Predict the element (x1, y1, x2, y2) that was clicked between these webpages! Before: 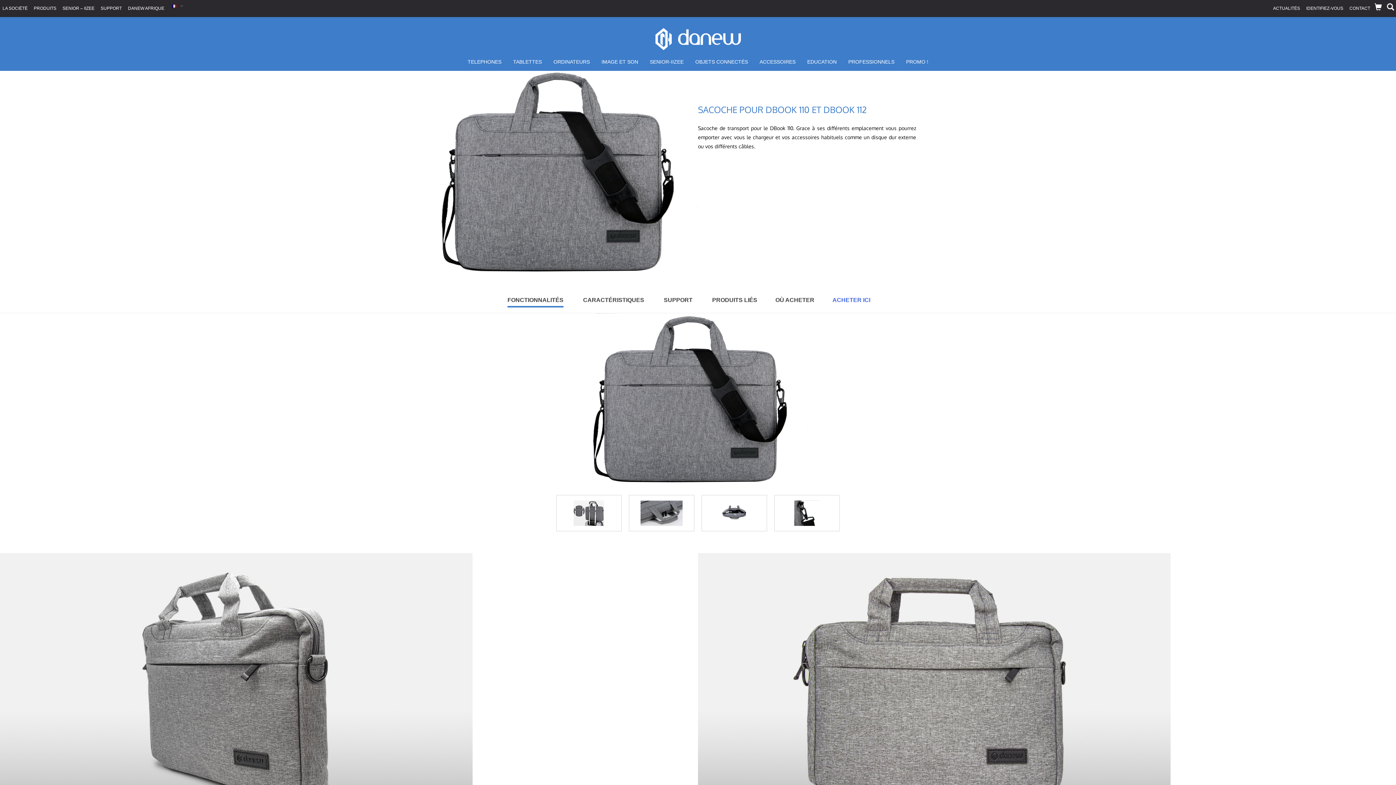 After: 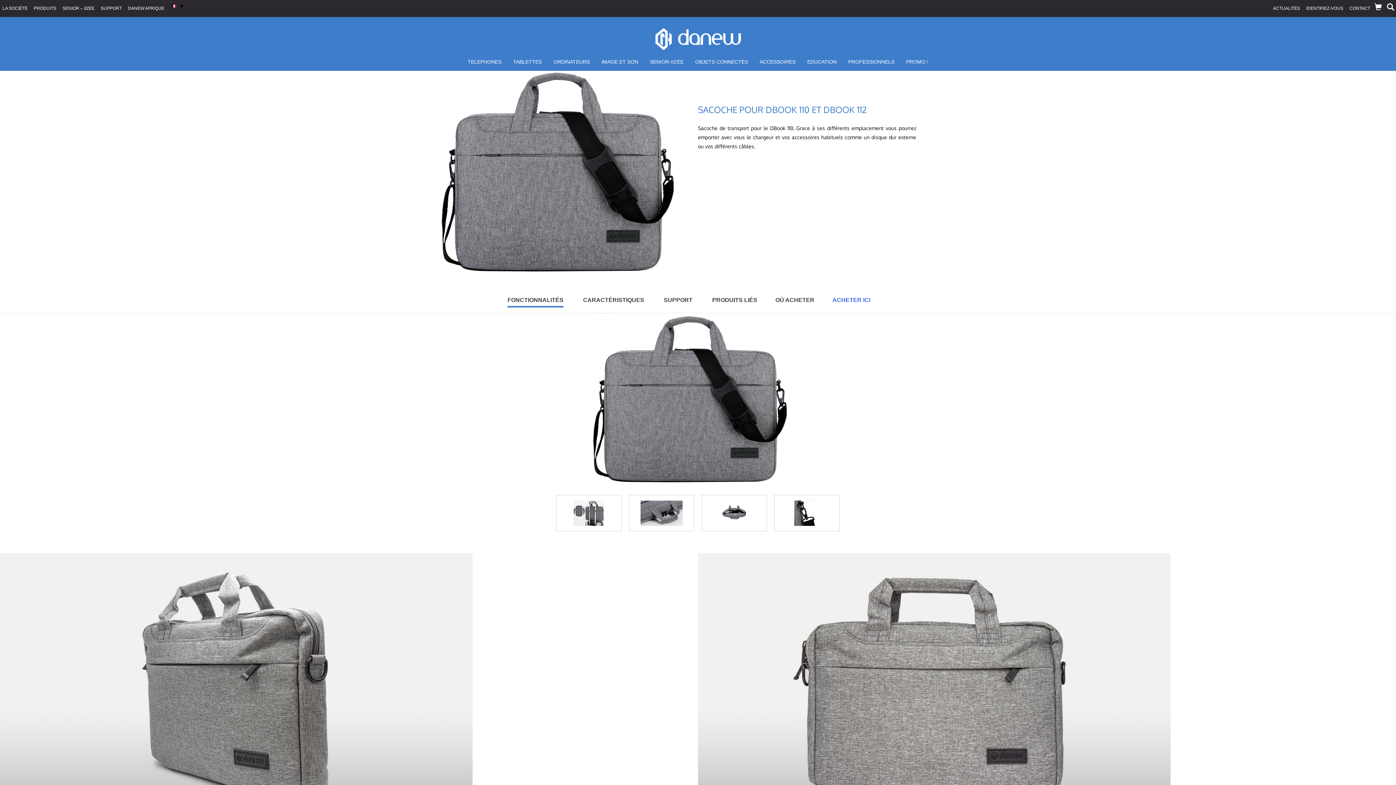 Action: bbox: (168, 1, 187, 10)